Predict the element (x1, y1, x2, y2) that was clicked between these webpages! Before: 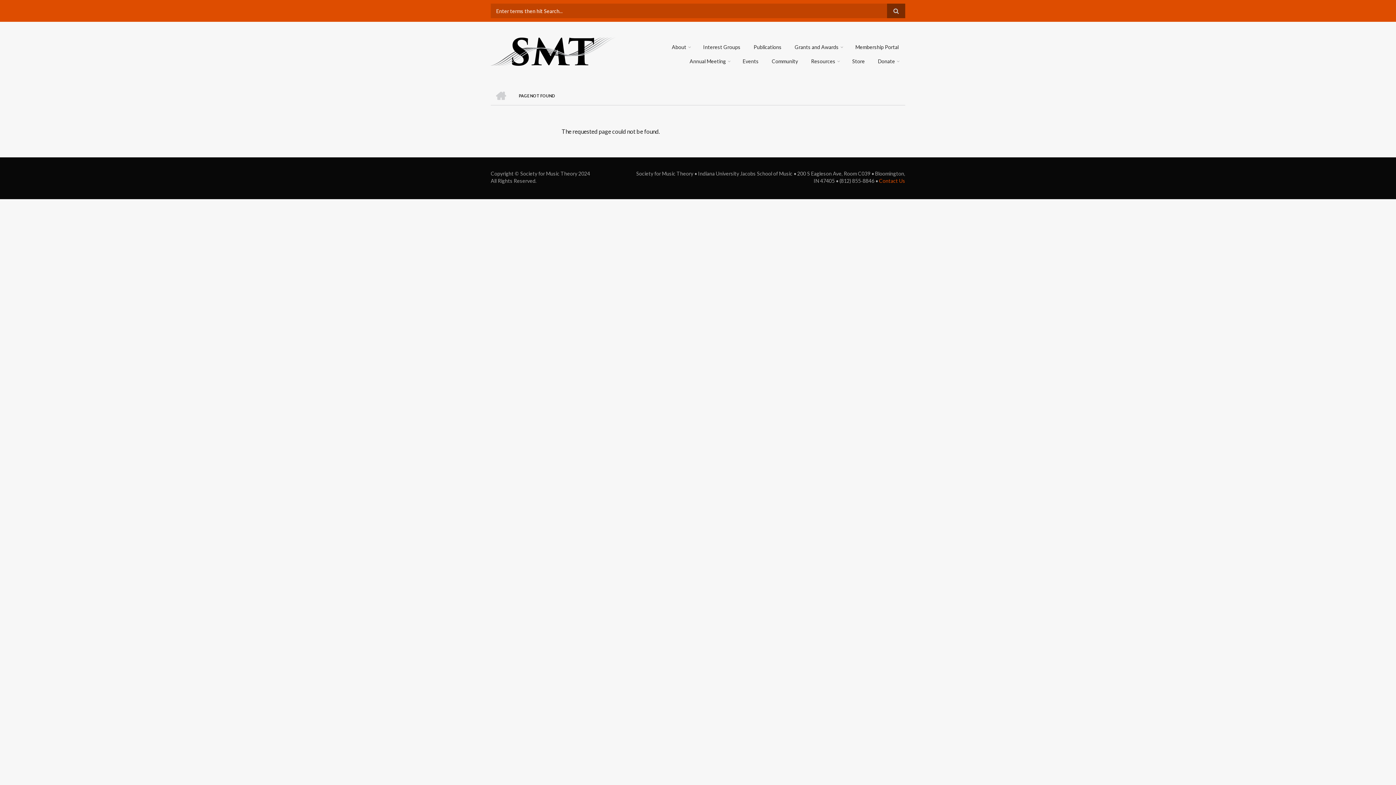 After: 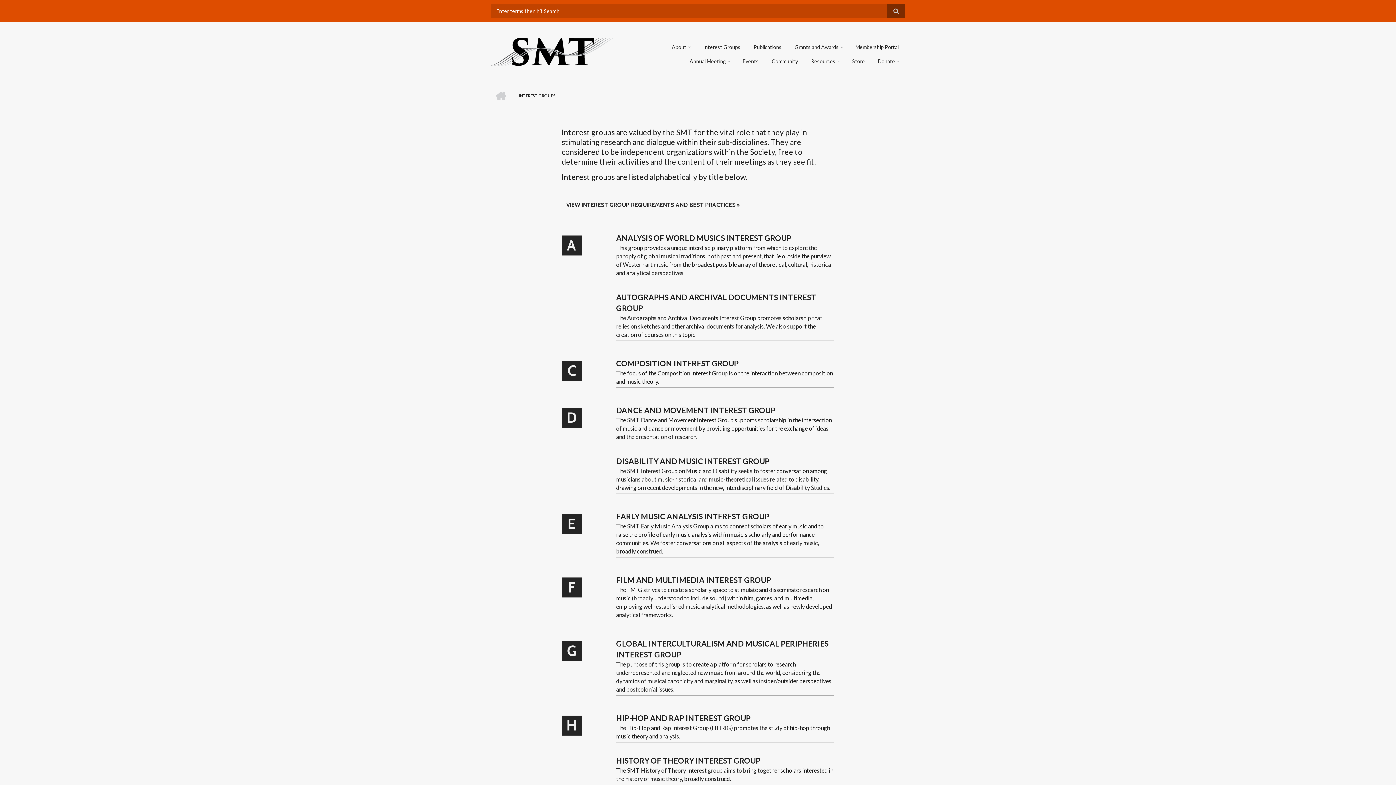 Action: label: Interest Groups bbox: (699, 40, 744, 54)